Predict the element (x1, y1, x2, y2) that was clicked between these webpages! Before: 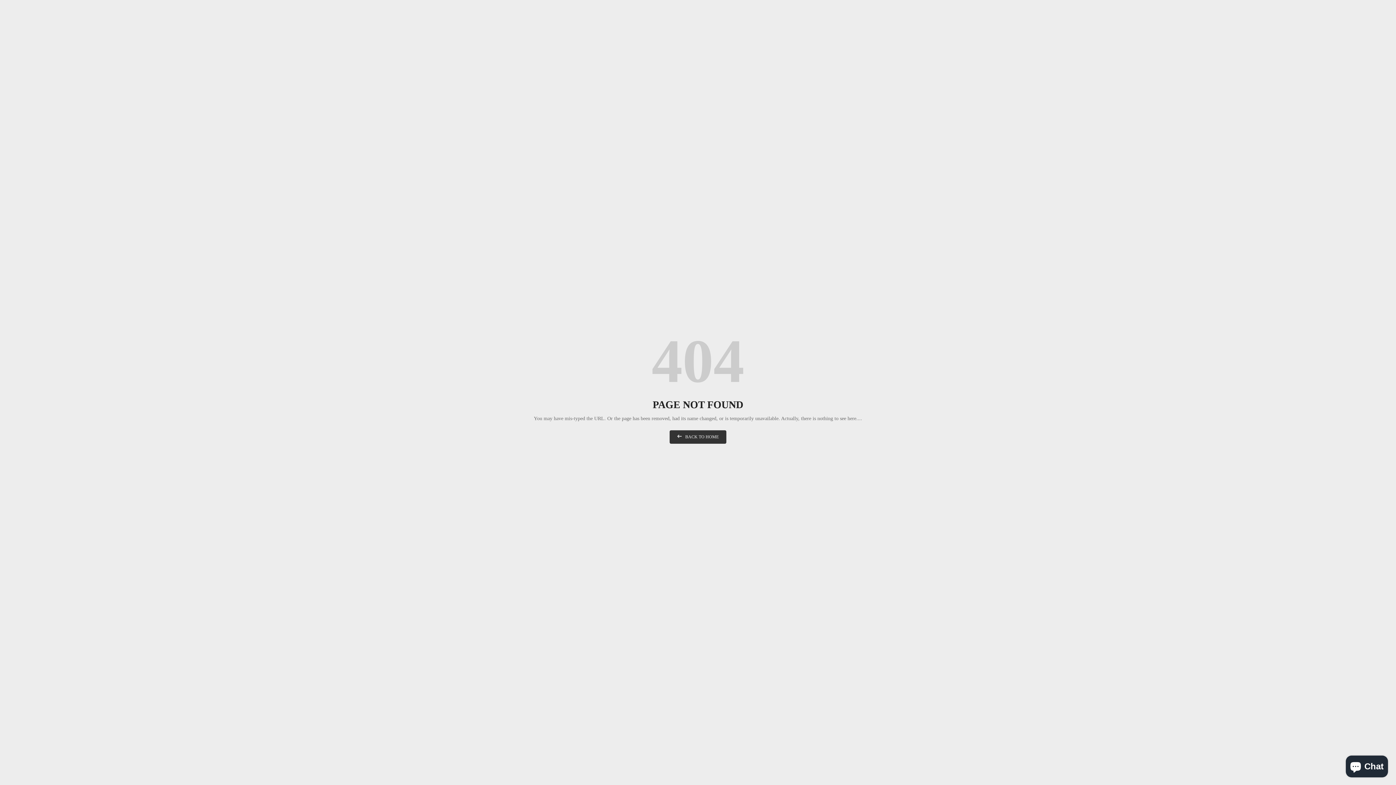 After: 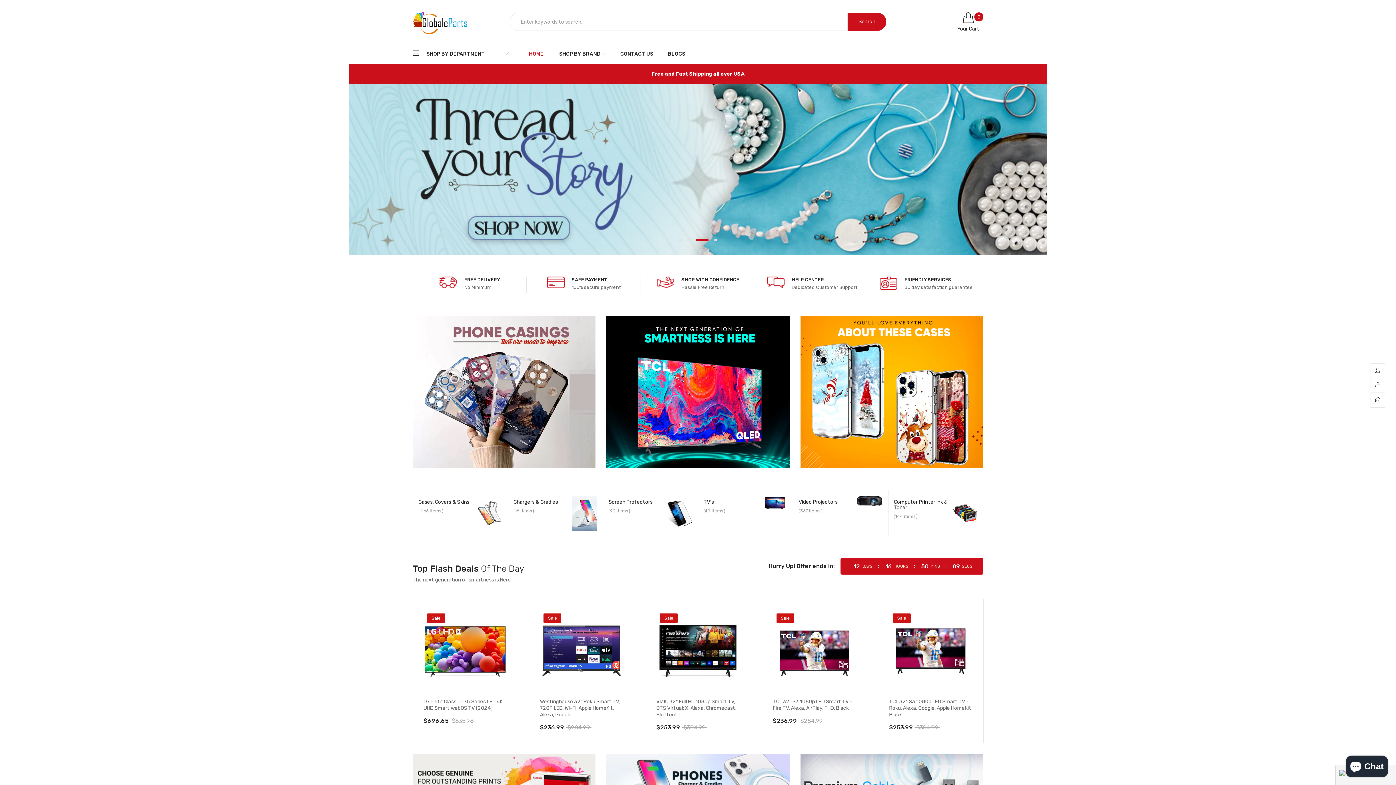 Action: bbox: (669, 430, 726, 444) label: BACK TO HOME